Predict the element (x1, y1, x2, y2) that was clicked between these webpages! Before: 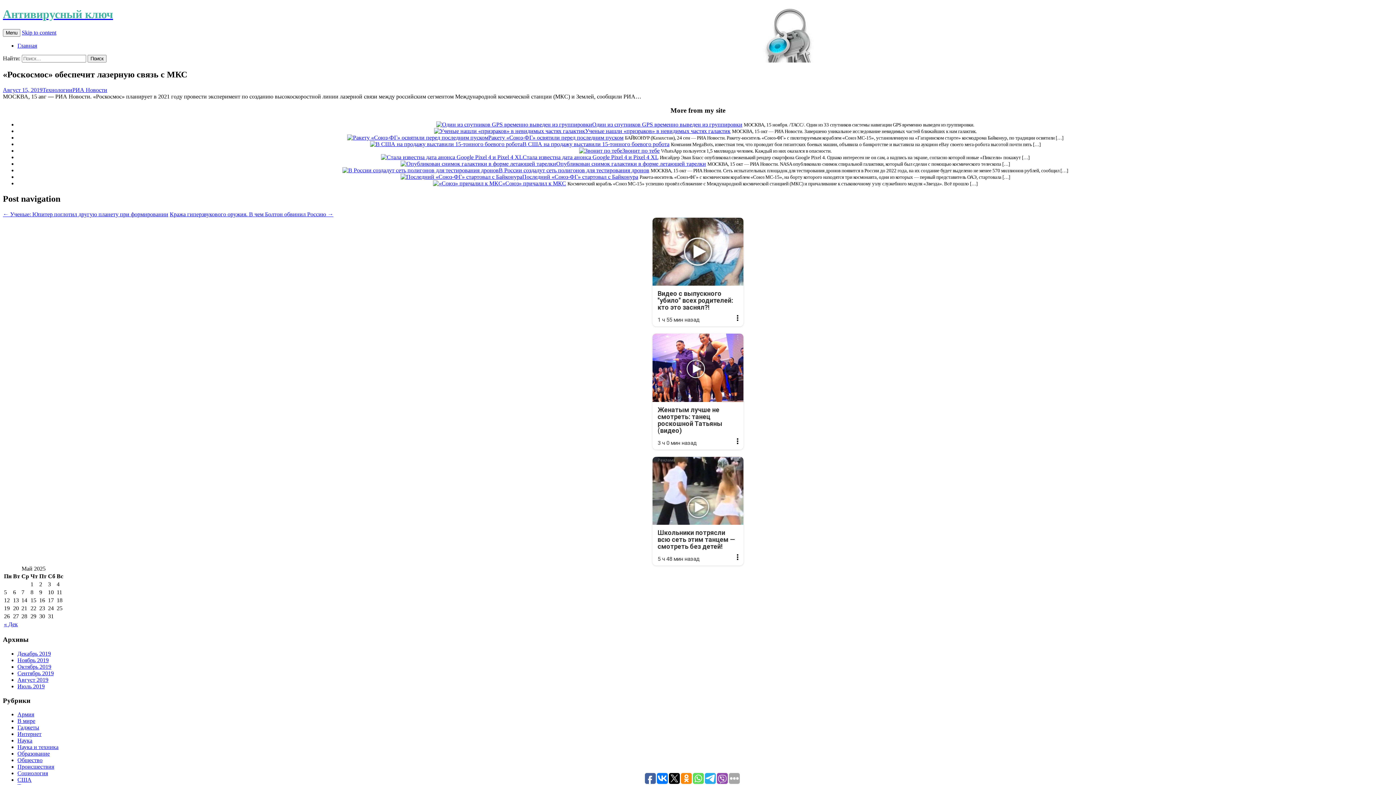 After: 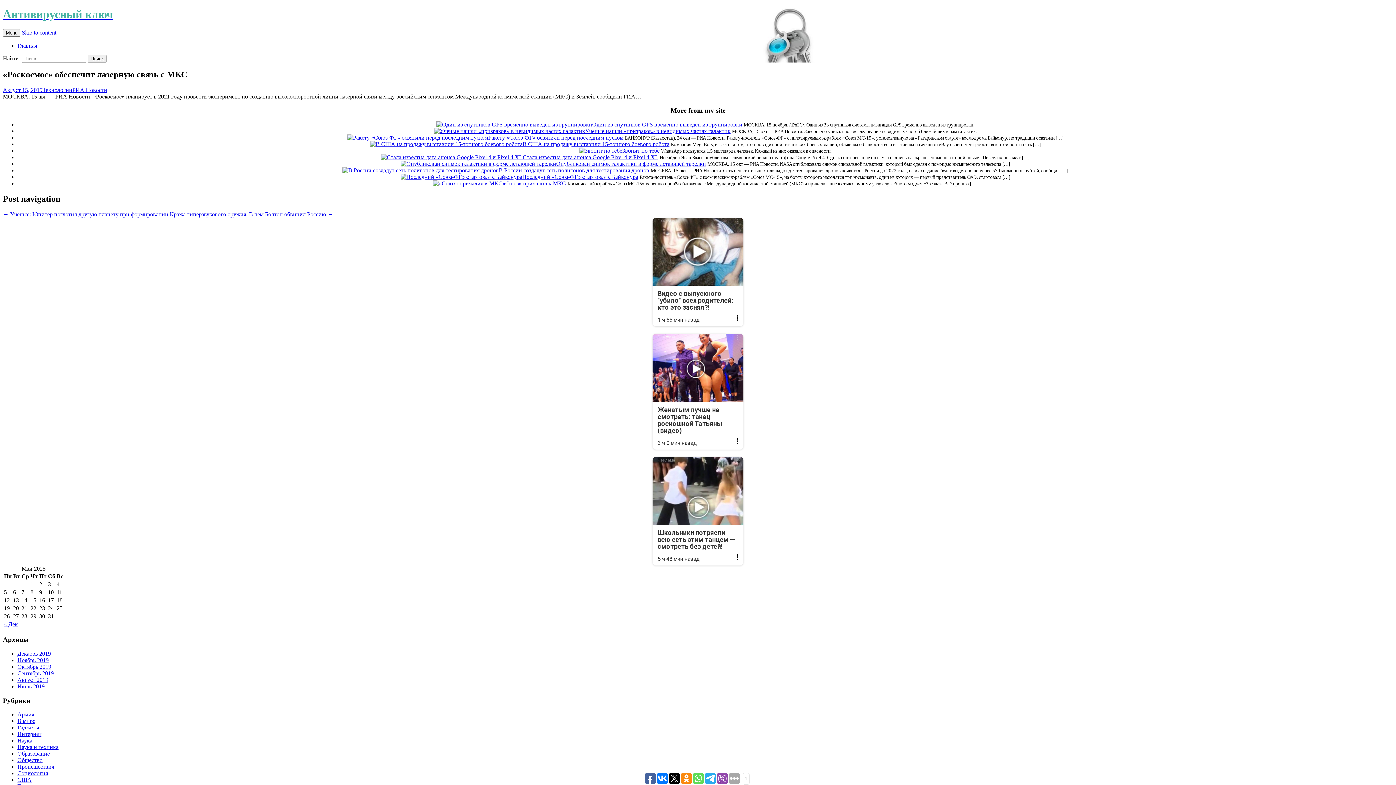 Action: bbox: (669, 773, 680, 784)